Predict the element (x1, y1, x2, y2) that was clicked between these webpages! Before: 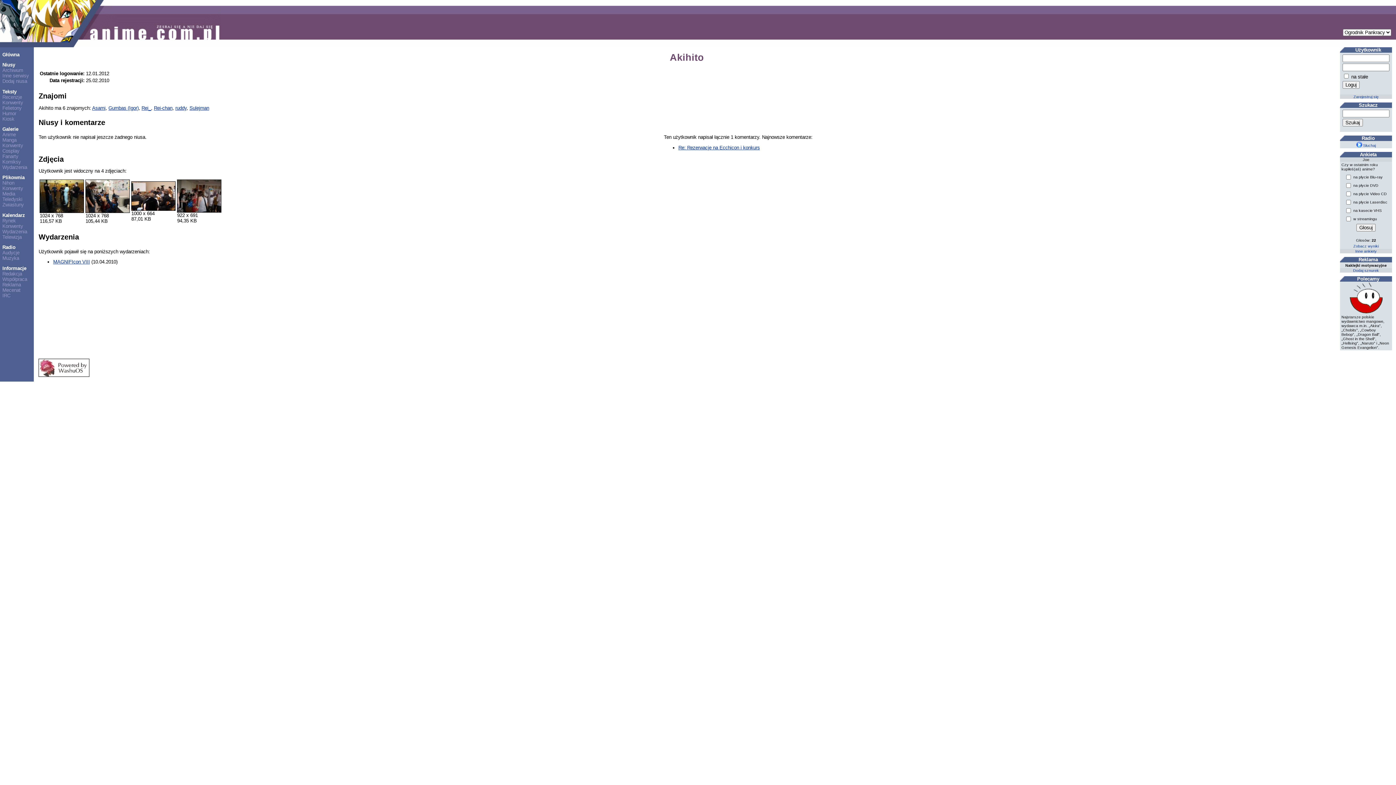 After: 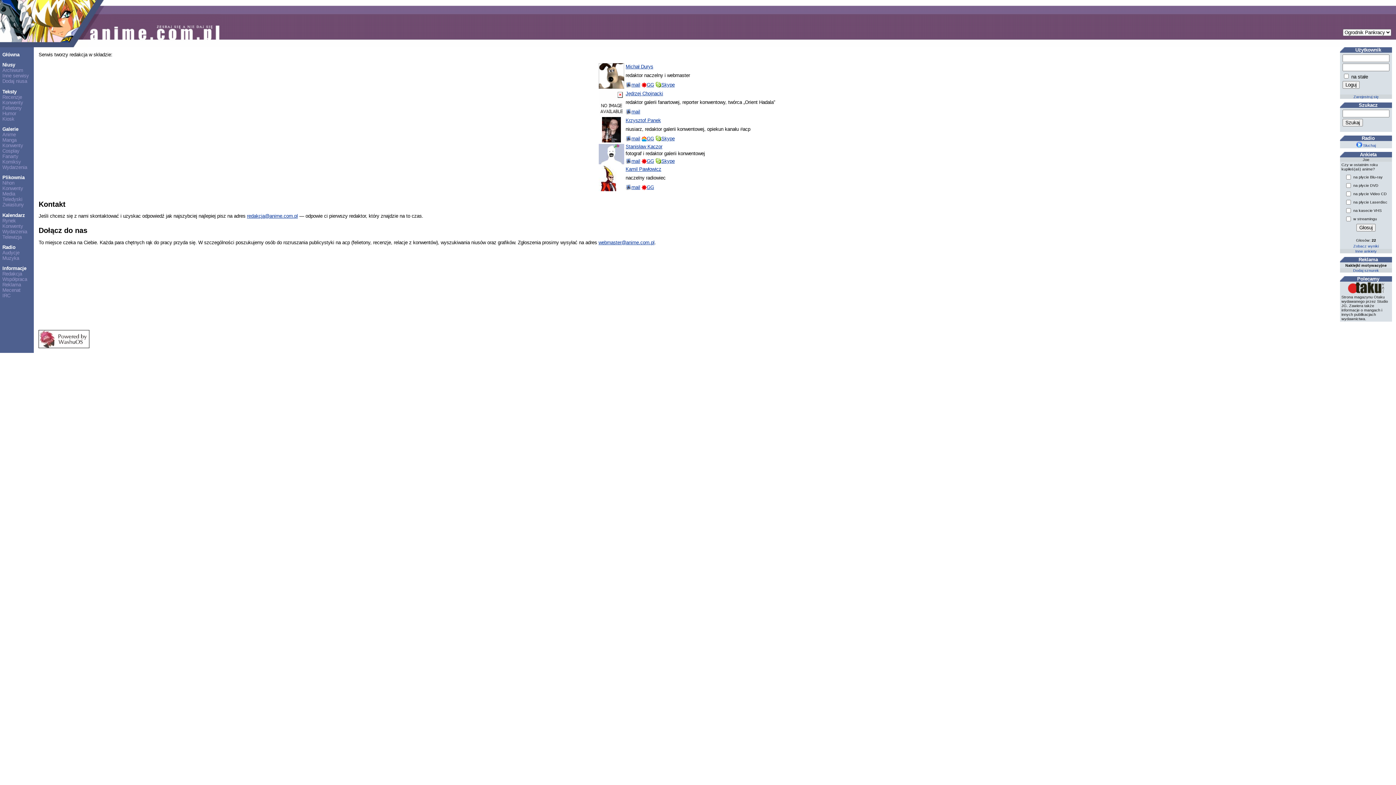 Action: bbox: (2, 271, 22, 276) label: Redakcja